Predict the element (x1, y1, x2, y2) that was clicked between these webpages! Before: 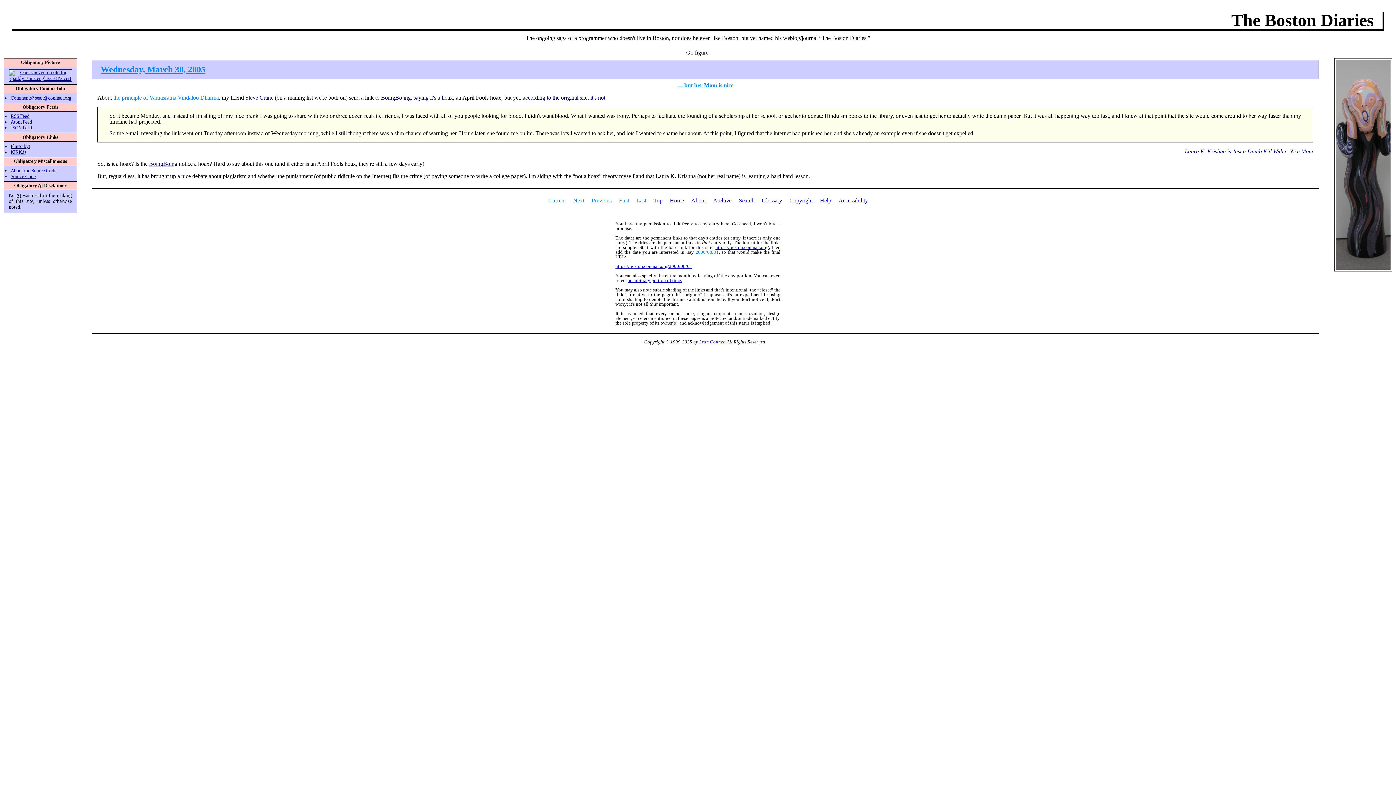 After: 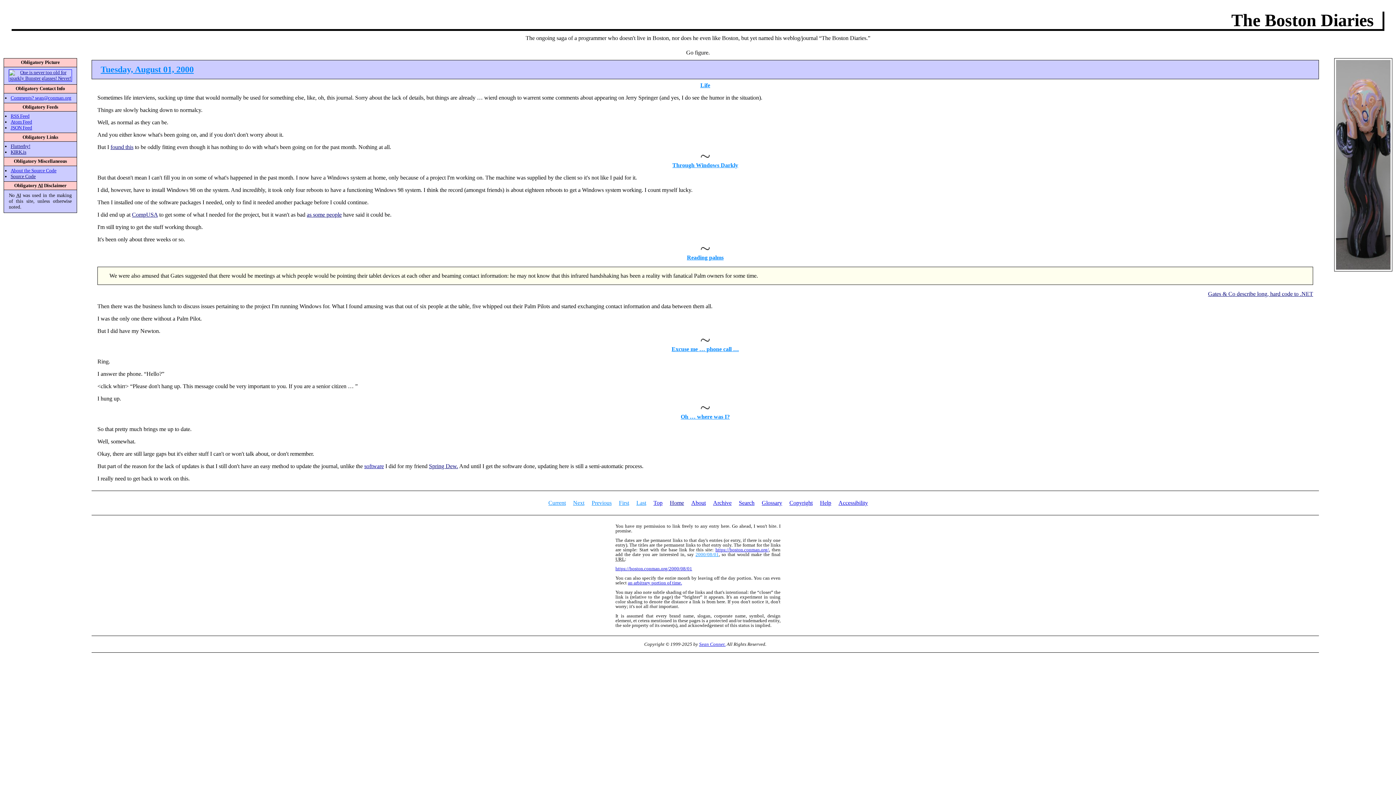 Action: label: 2000/08/01 bbox: (695, 249, 719, 254)